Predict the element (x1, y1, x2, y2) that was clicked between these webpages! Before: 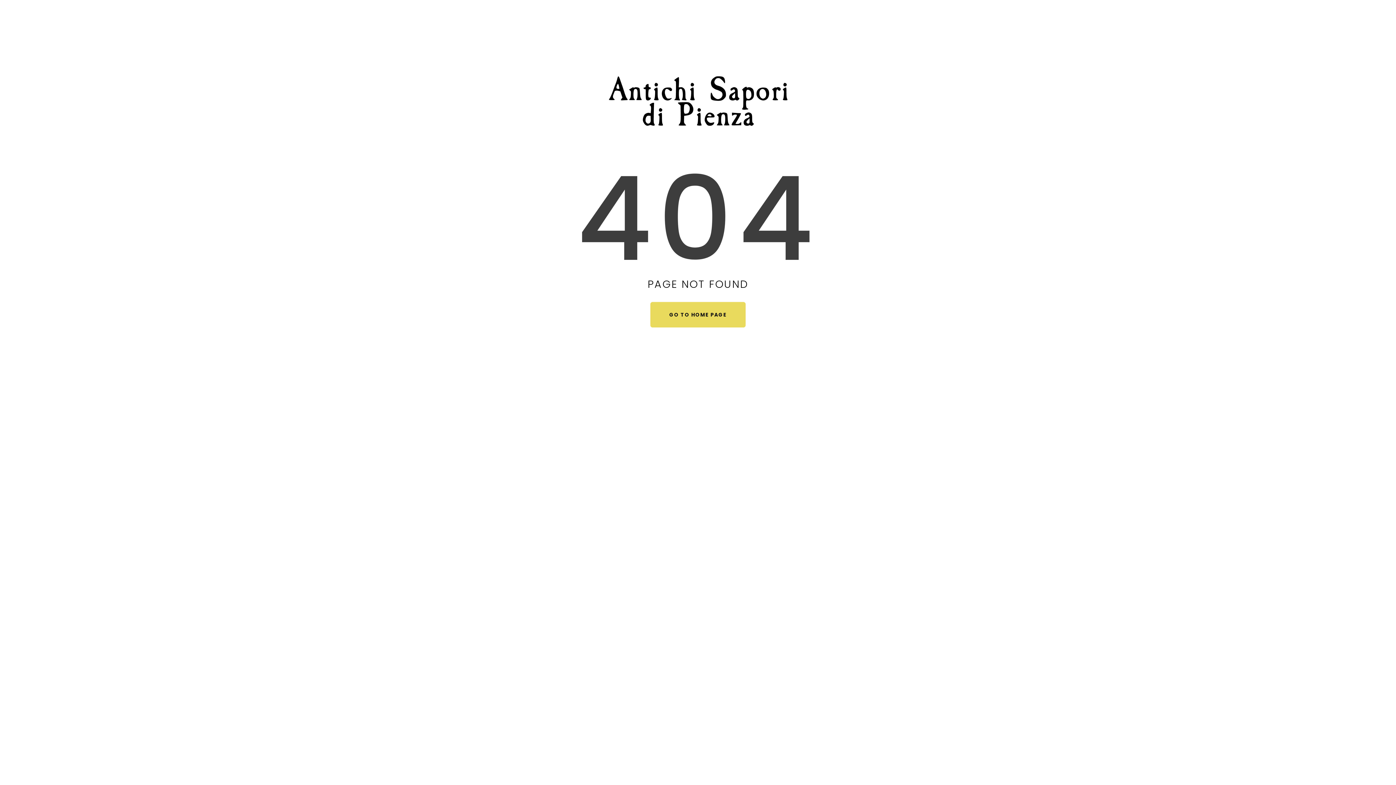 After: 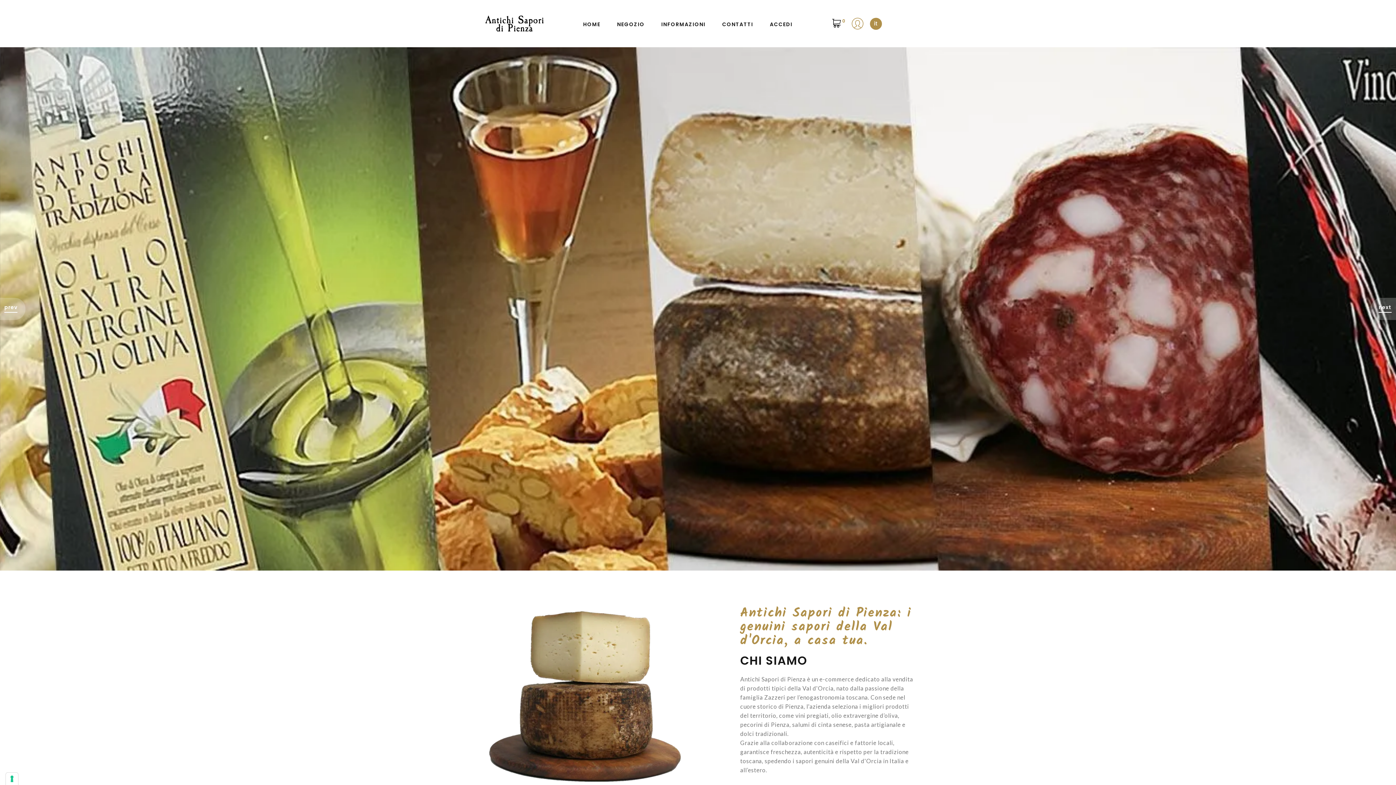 Action: bbox: (608, 96, 787, 103)